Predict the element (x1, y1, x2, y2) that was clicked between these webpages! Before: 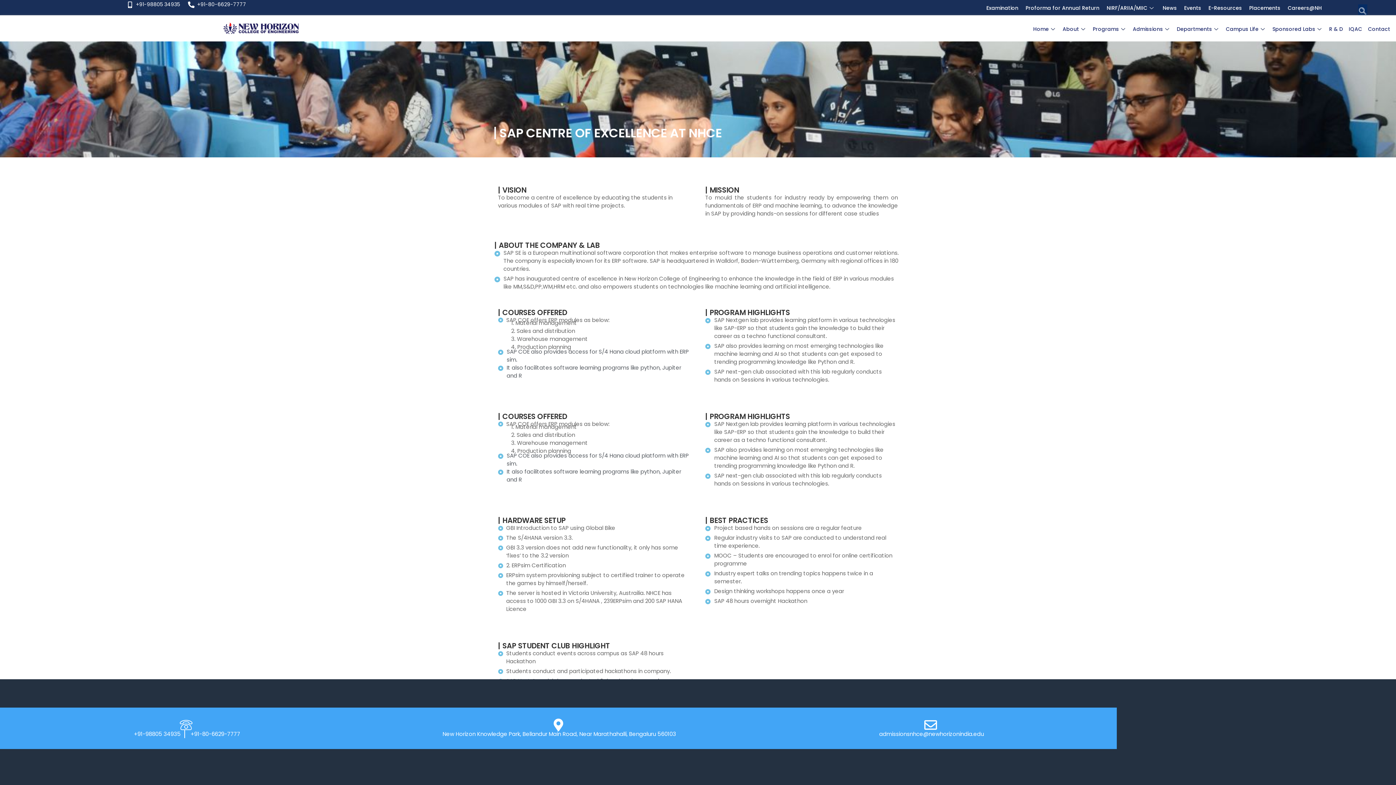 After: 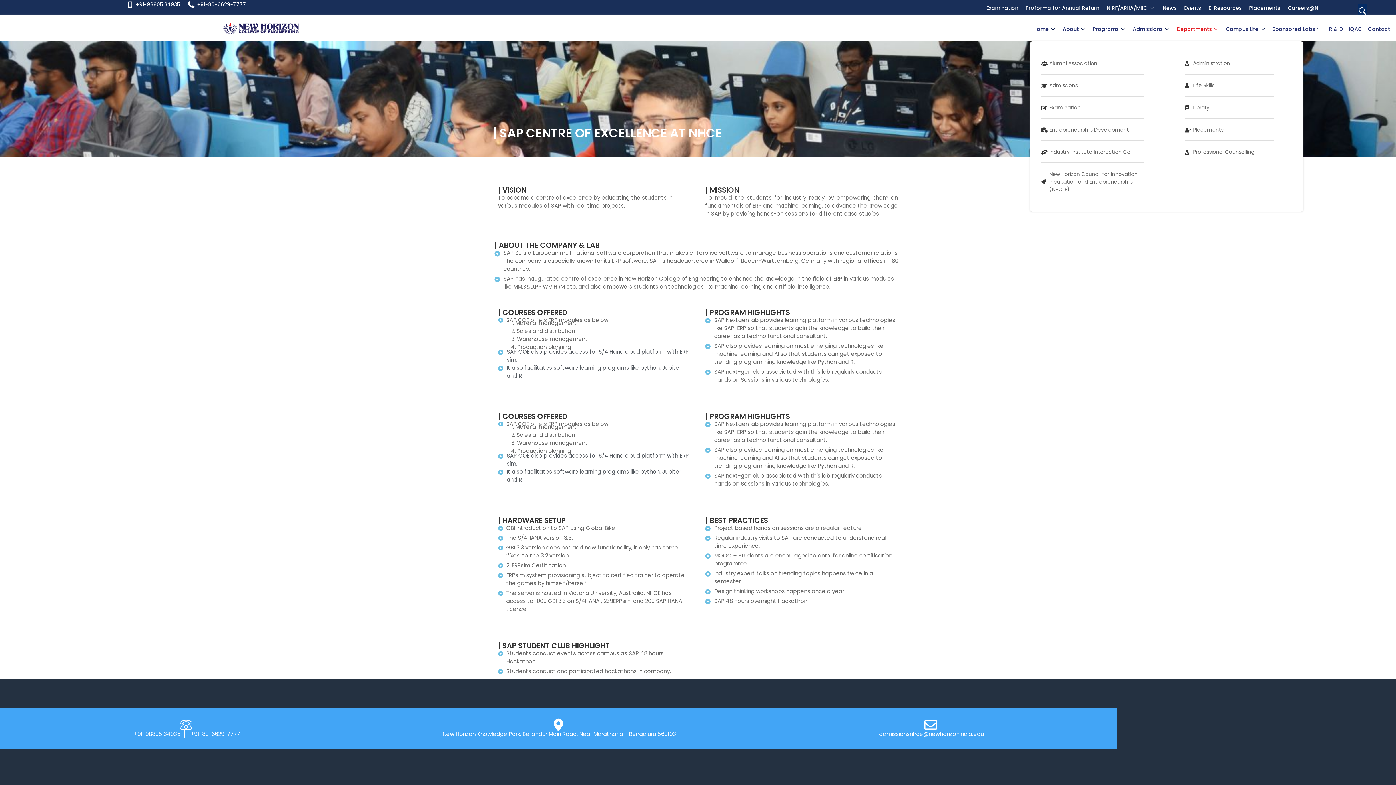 Action: label: Departments bbox: (1174, 16, 1223, 41)